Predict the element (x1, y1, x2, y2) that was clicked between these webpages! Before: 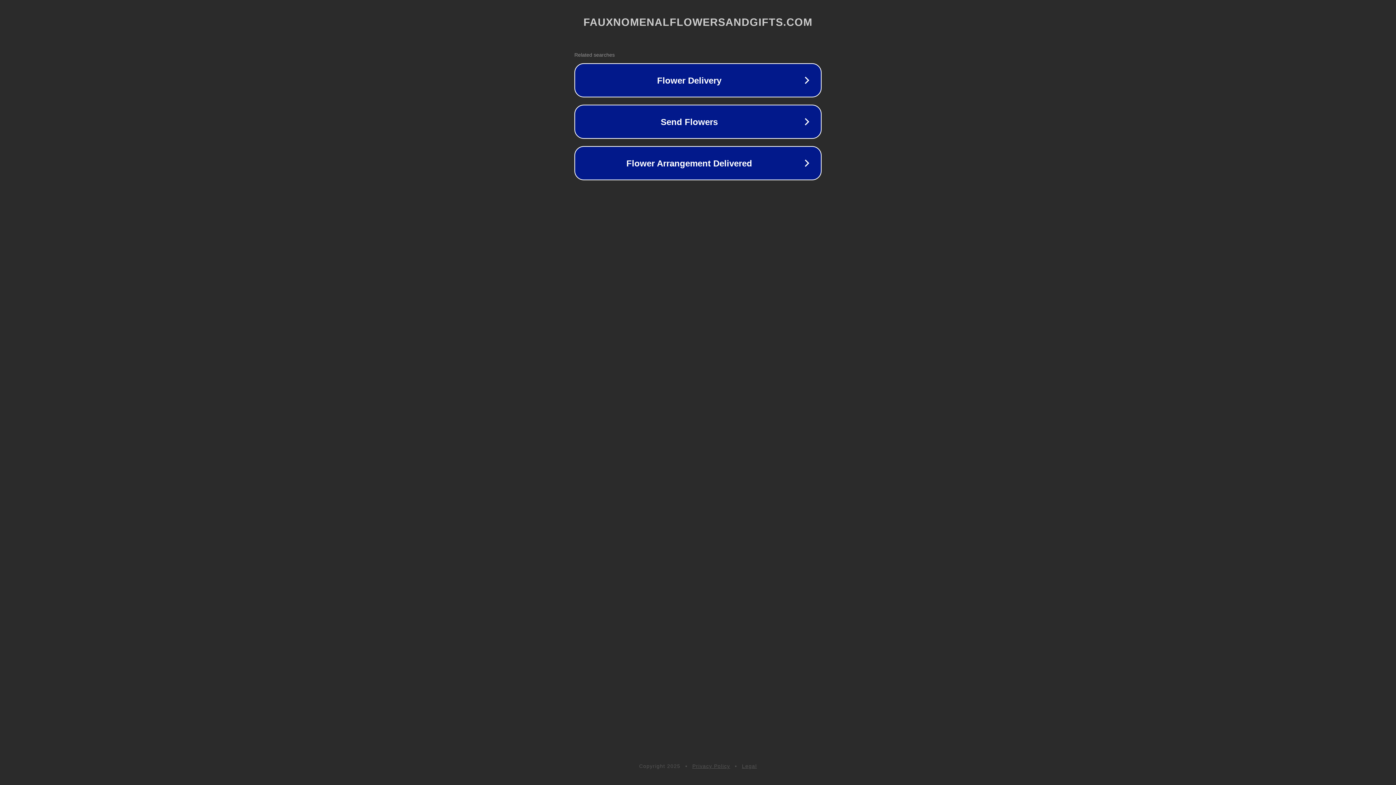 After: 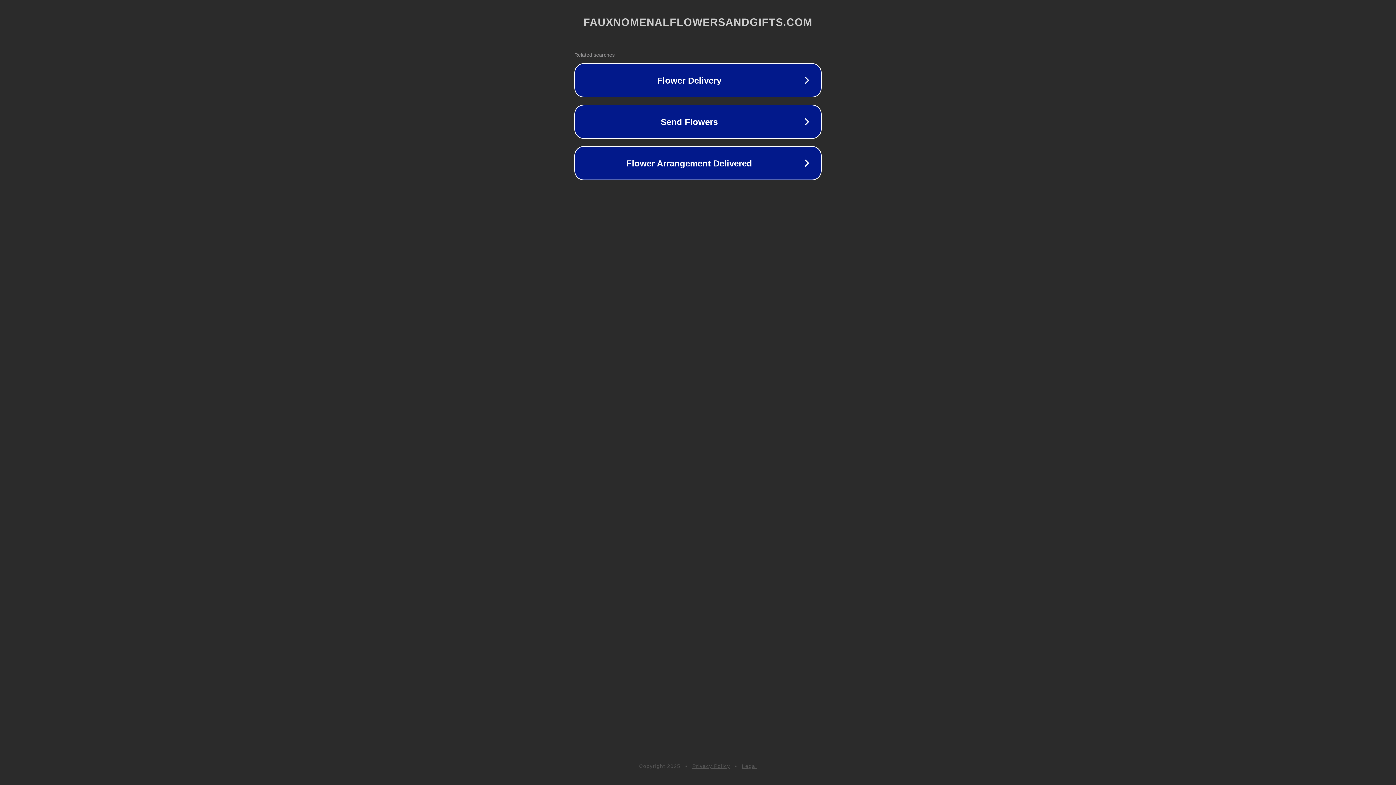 Action: bbox: (692, 763, 730, 769) label: Privacy Policy